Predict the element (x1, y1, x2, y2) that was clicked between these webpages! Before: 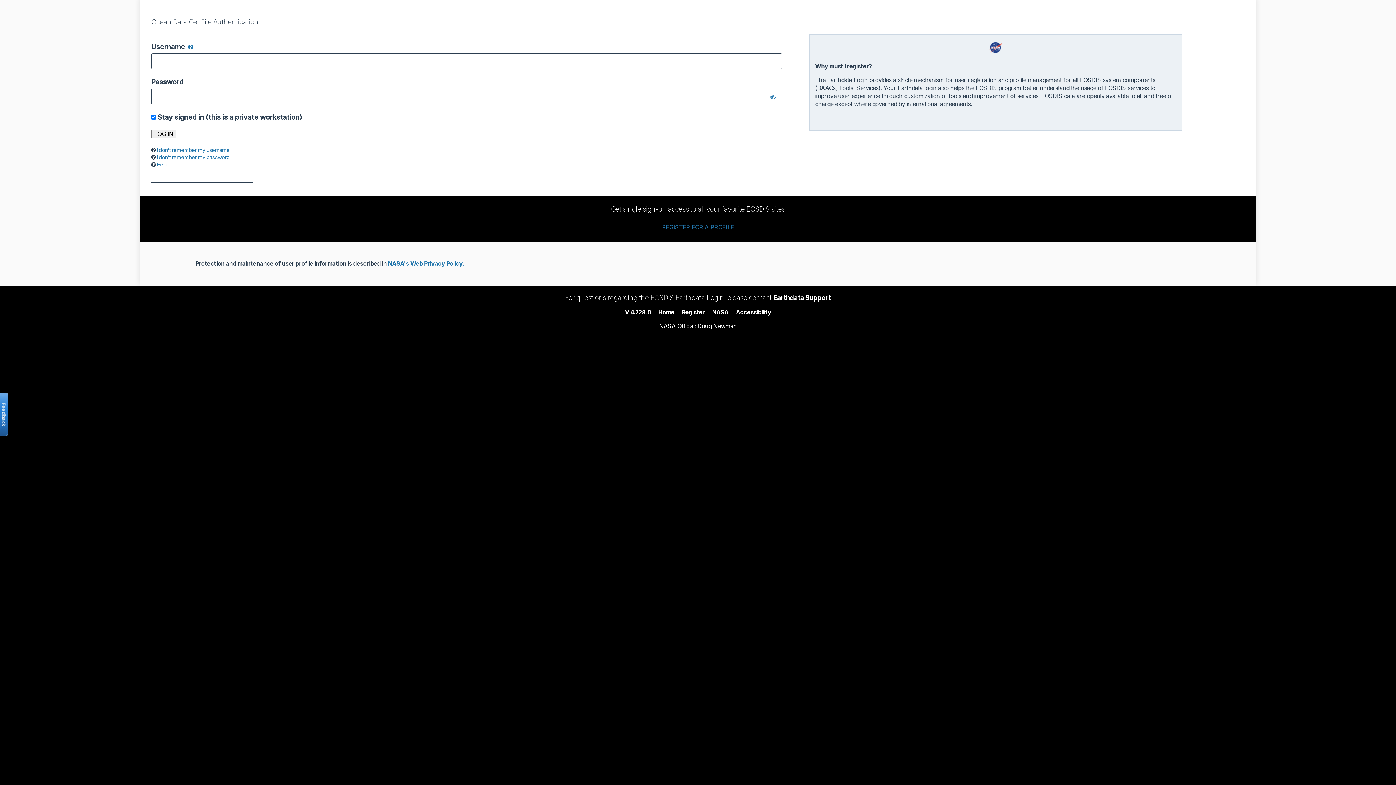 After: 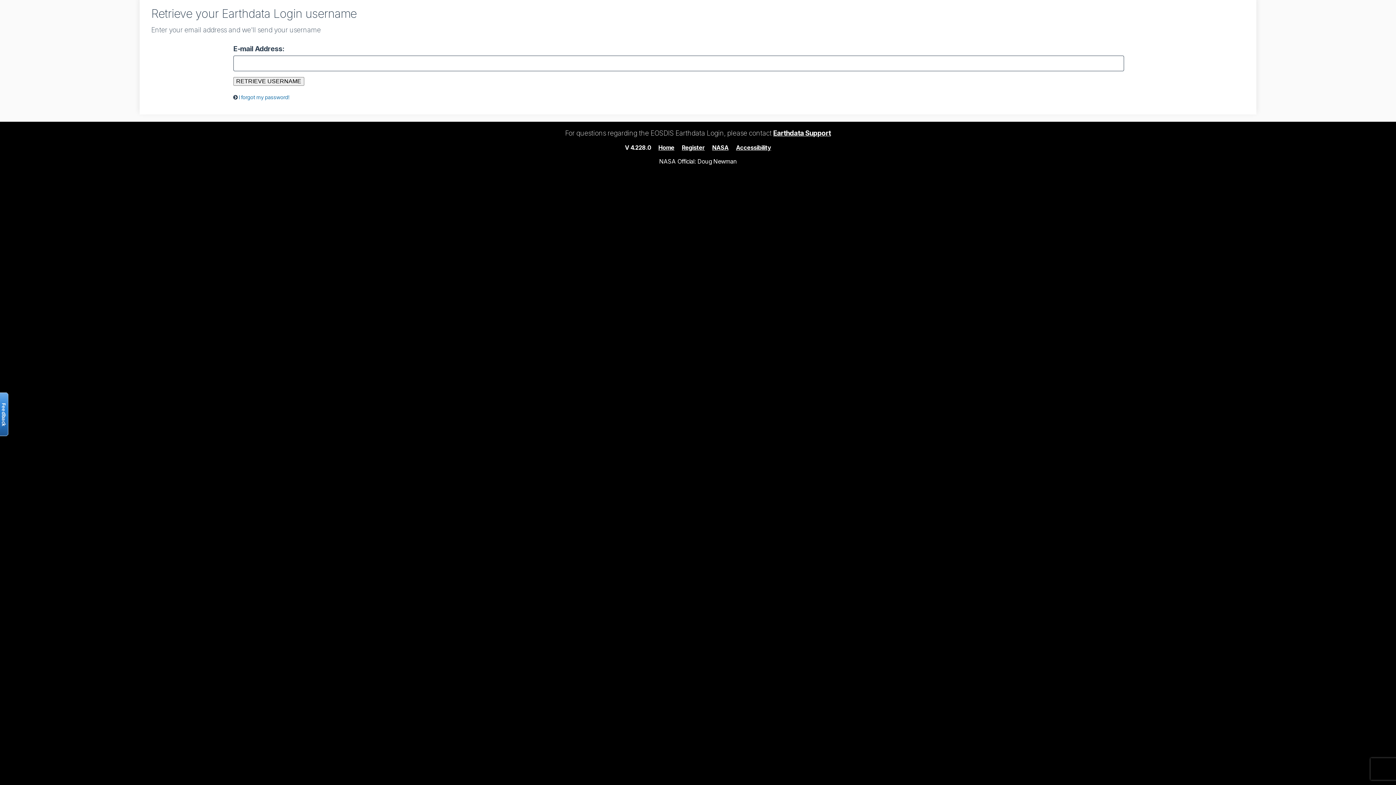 Action: label: I don’t remember my username bbox: (156, 146, 229, 152)